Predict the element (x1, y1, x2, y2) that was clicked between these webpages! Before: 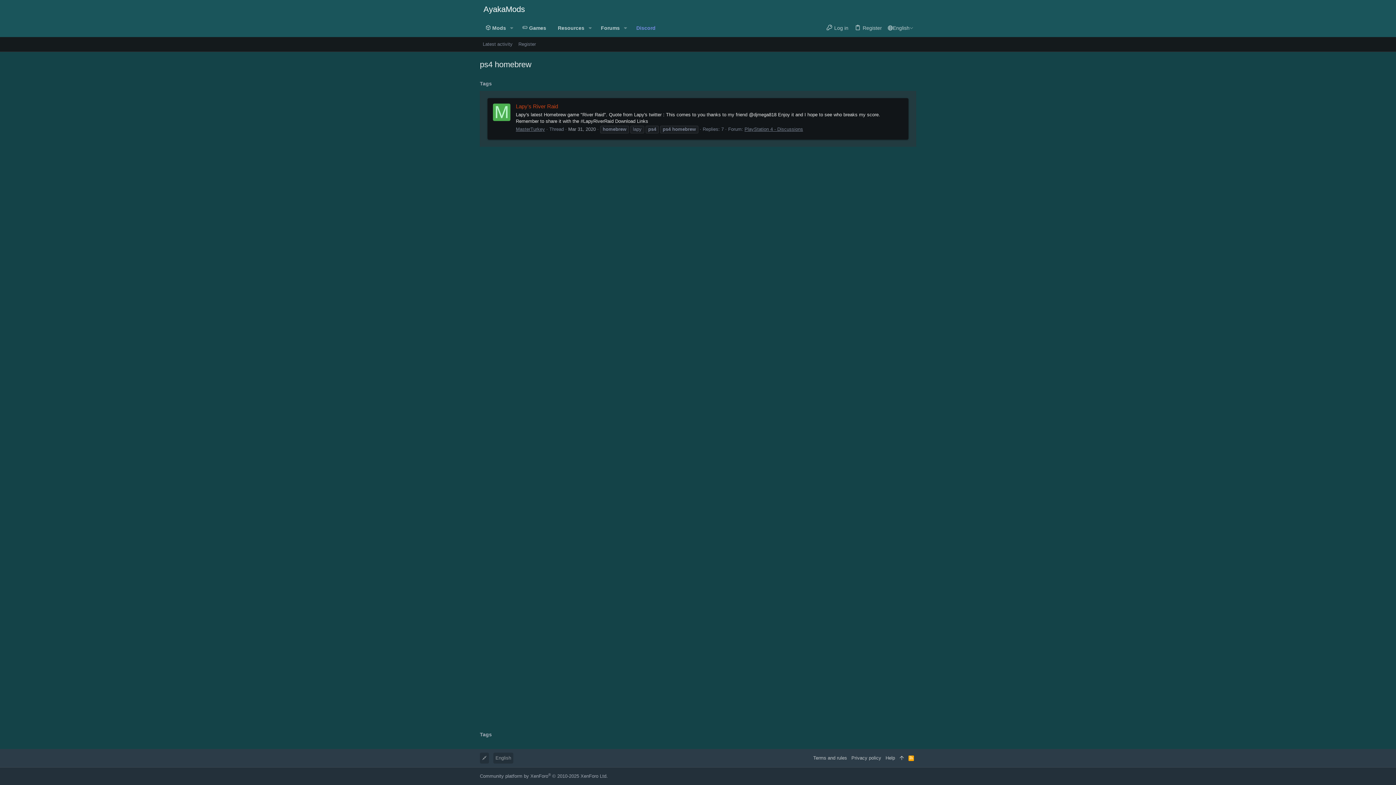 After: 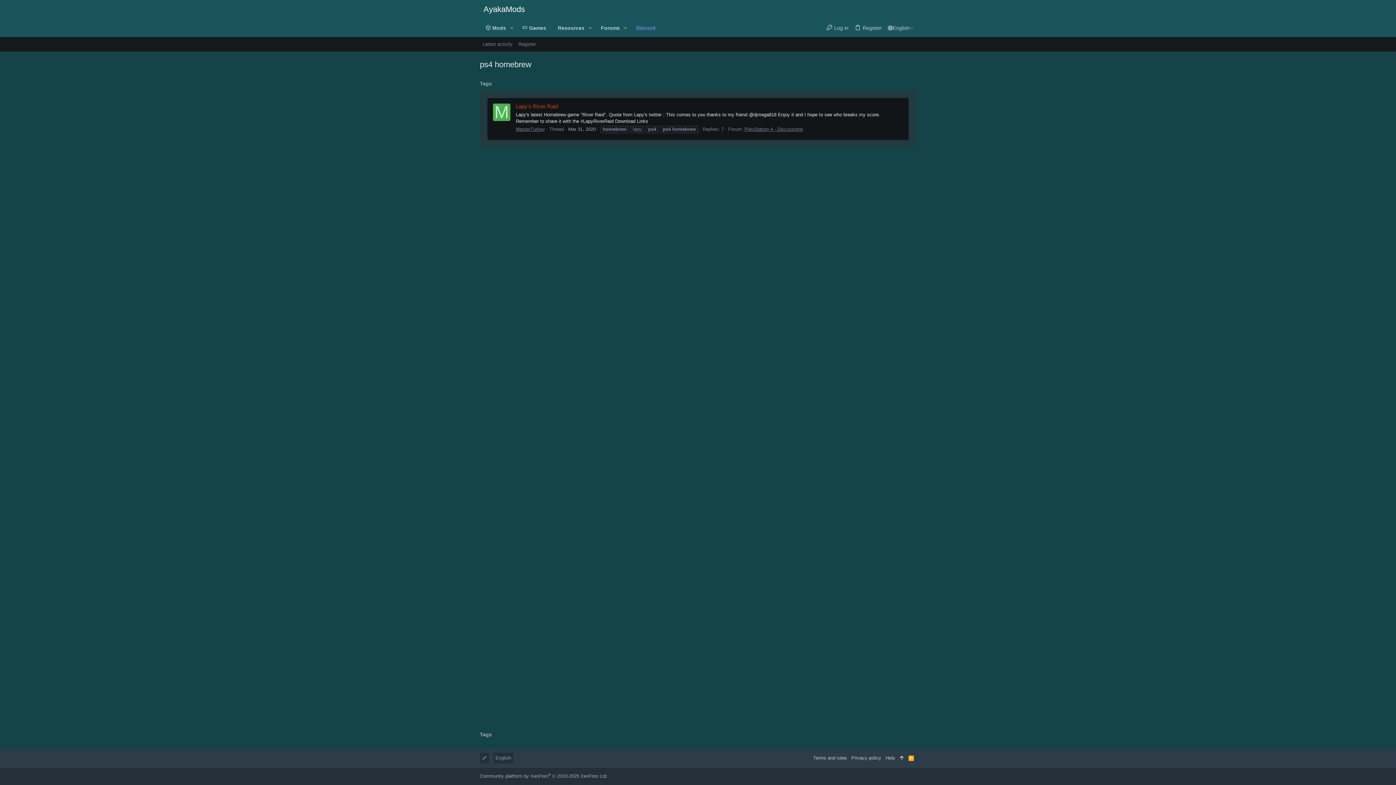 Action: bbox: (897, 753, 906, 764)